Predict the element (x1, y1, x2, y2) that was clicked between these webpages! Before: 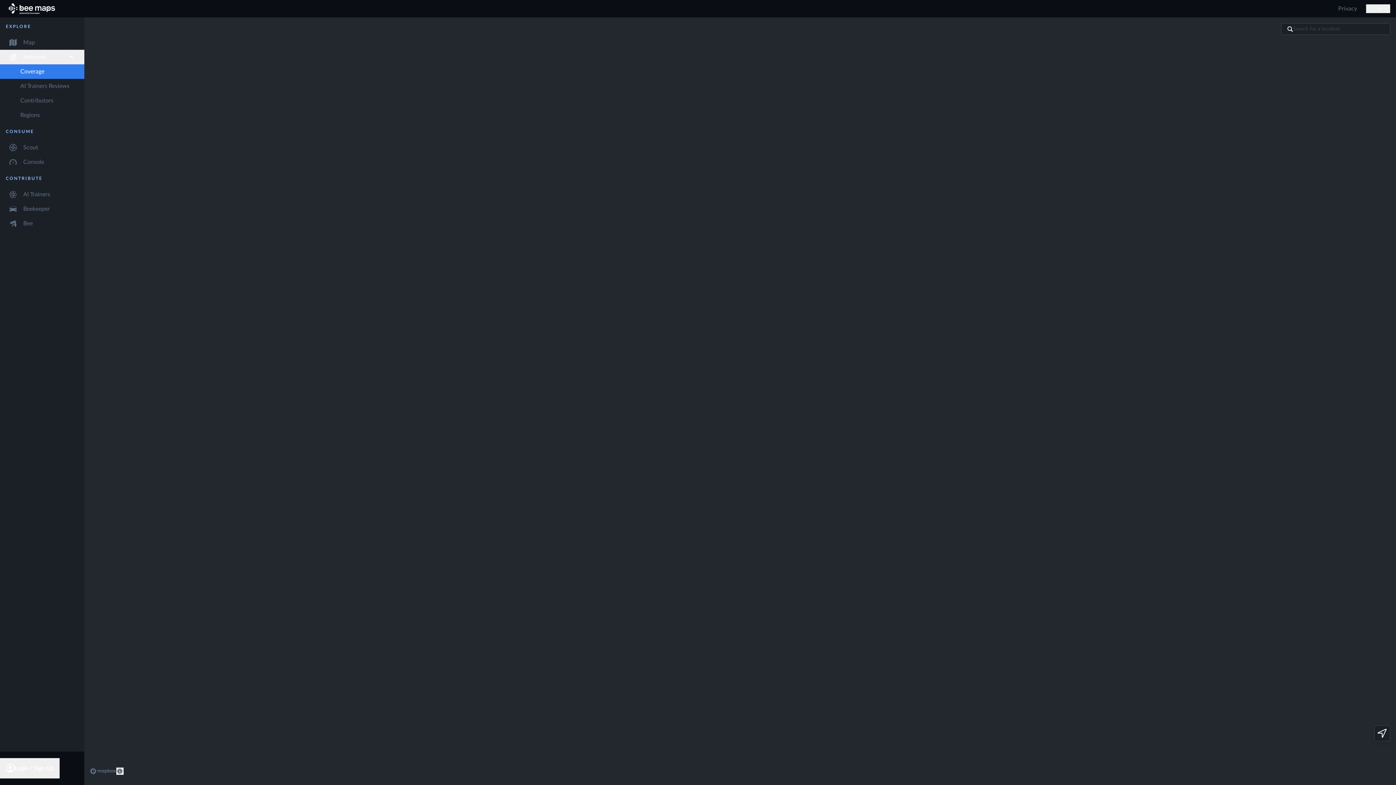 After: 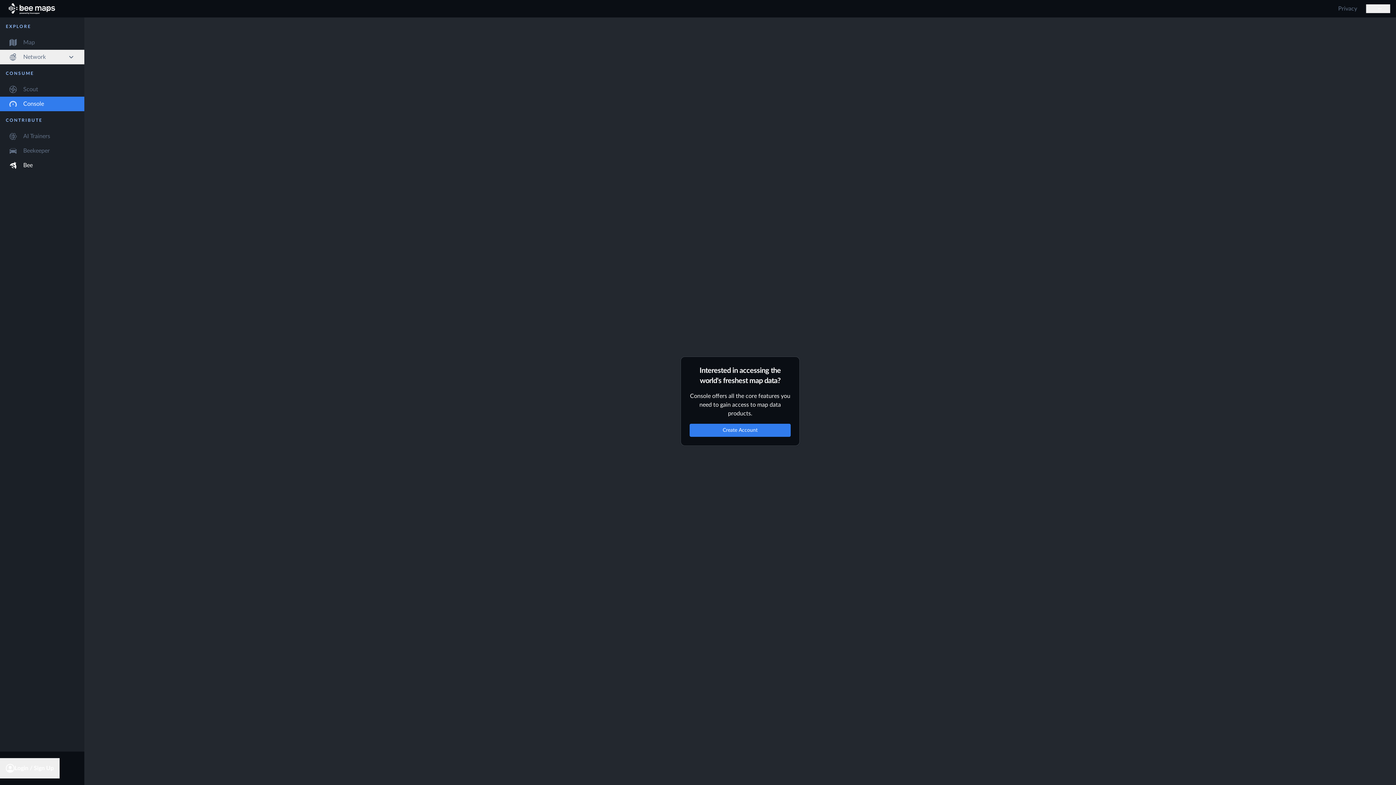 Action: label: Console bbox: (0, 154, 84, 169)